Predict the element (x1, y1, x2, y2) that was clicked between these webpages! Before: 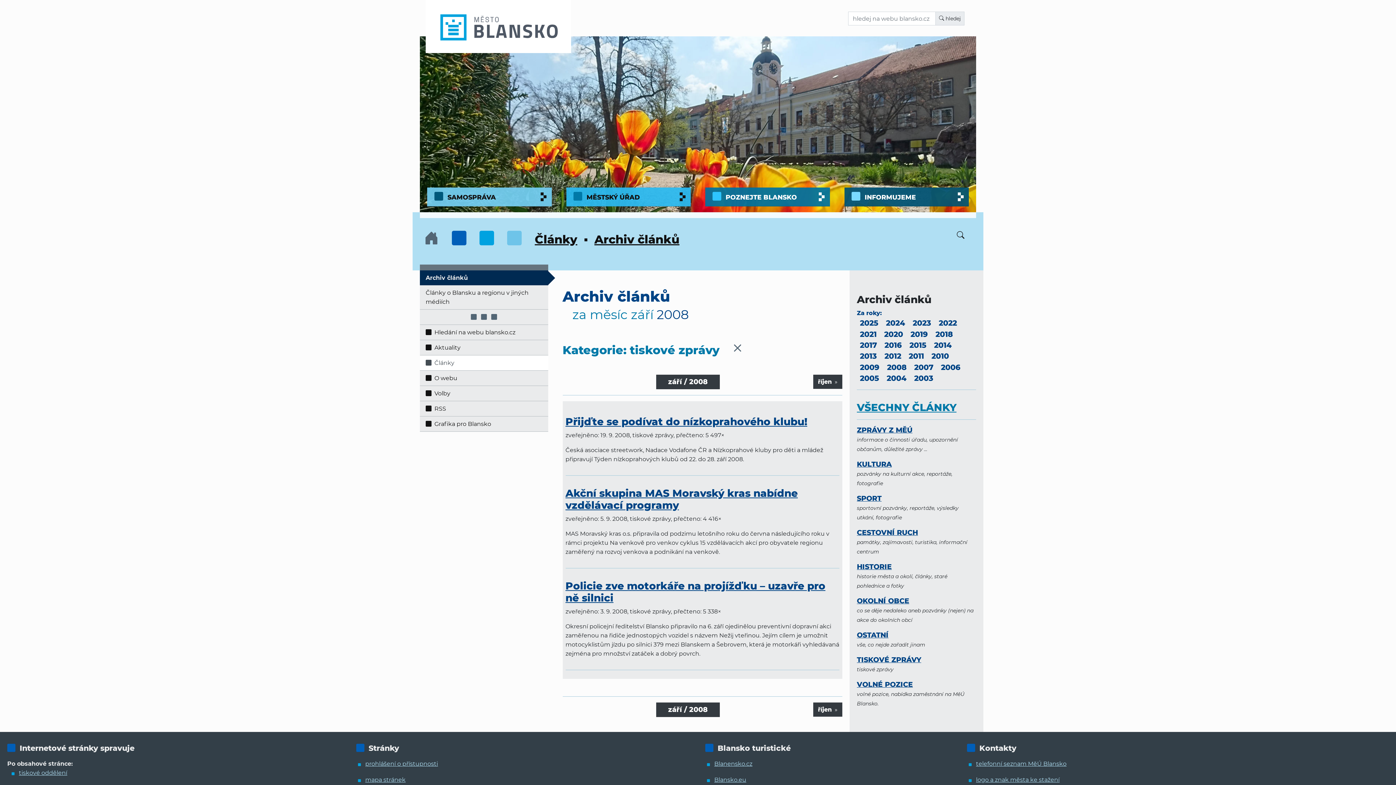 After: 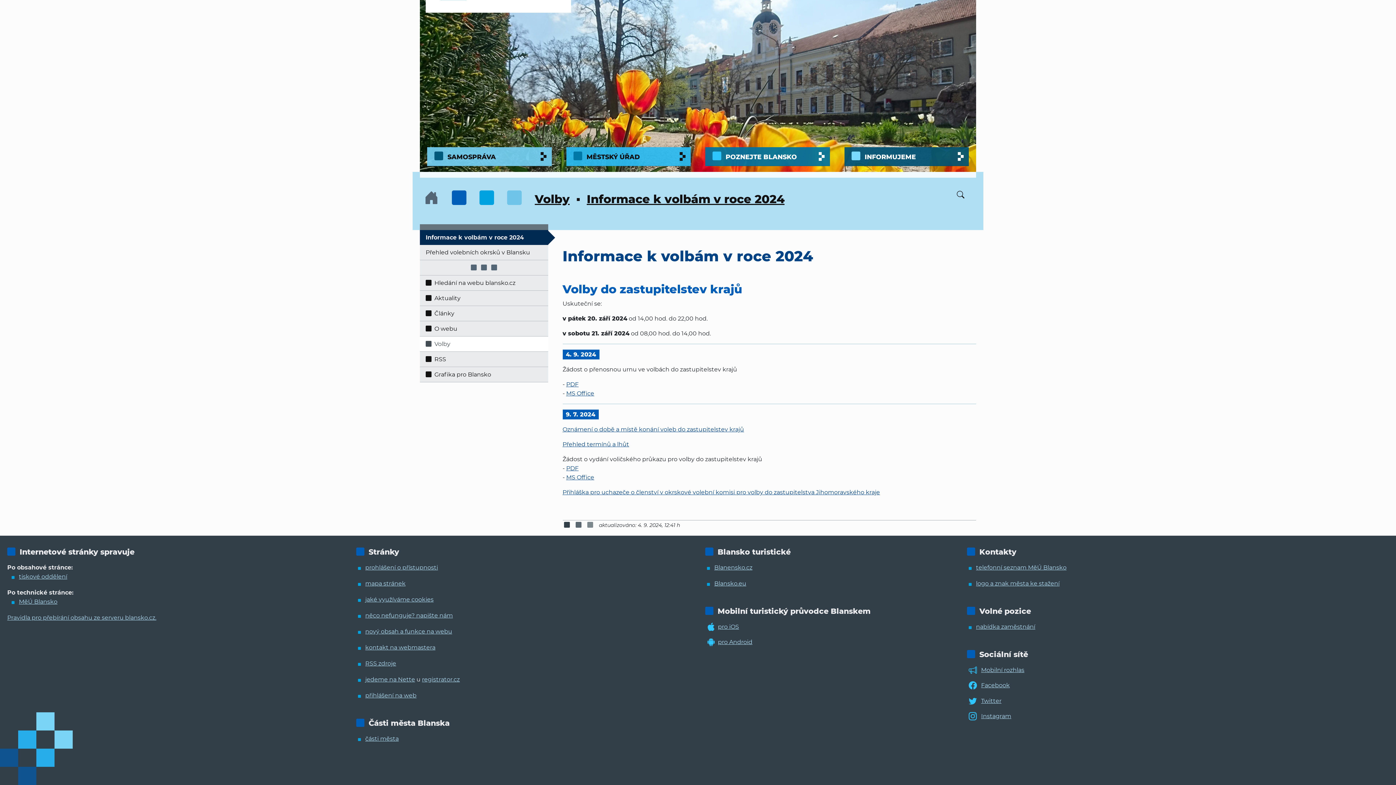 Action: bbox: (420, 386, 548, 401) label:   Volby